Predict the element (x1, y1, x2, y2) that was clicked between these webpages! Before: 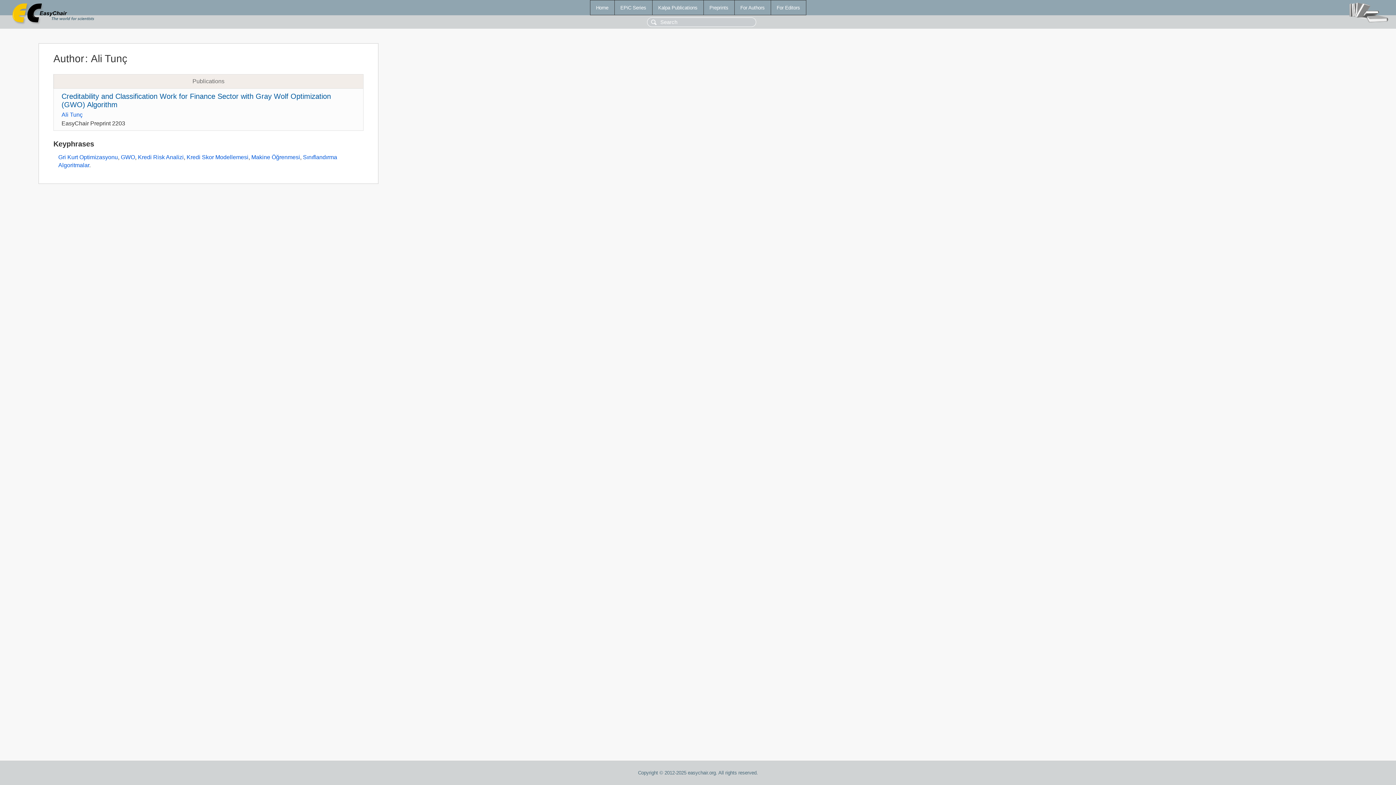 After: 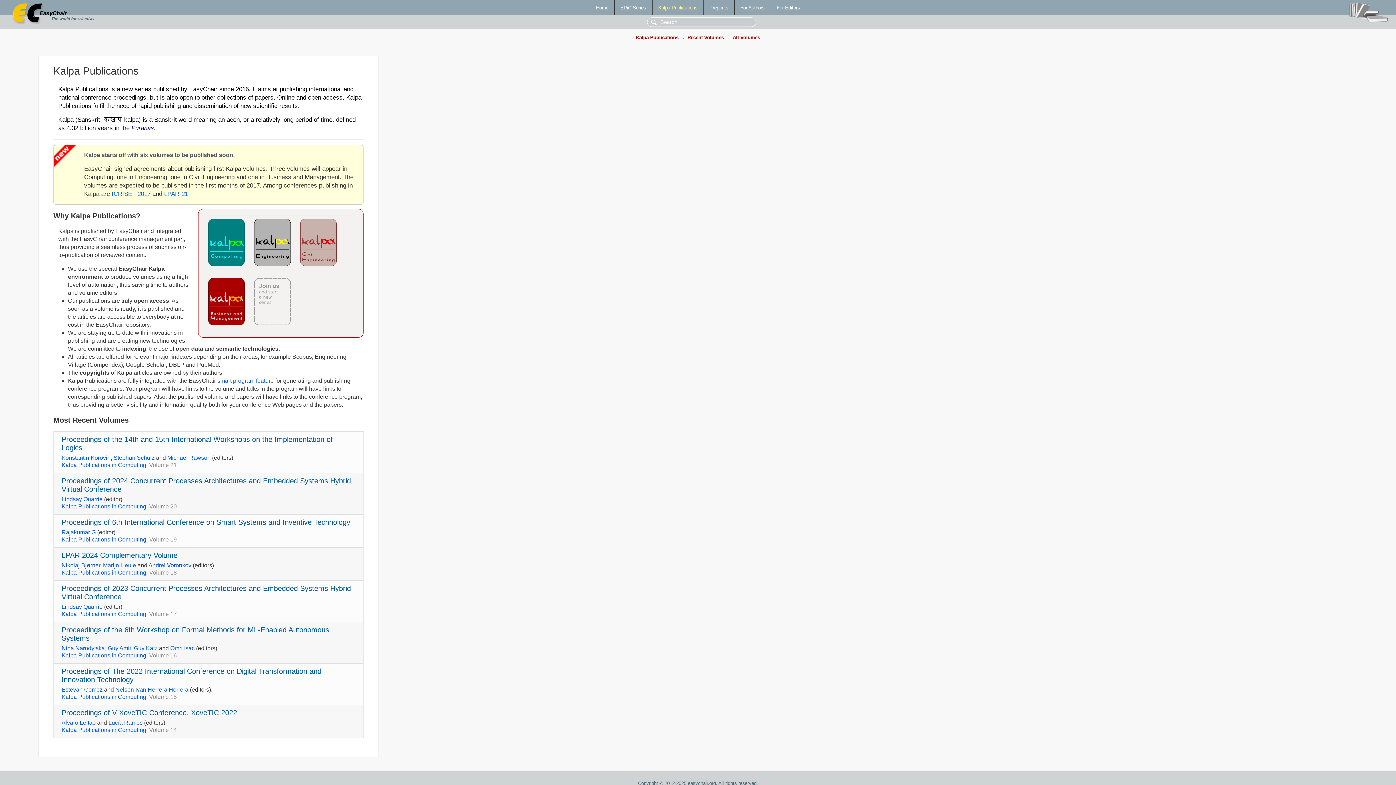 Action: label: Kalpa Publications bbox: (652, 0, 703, 14)